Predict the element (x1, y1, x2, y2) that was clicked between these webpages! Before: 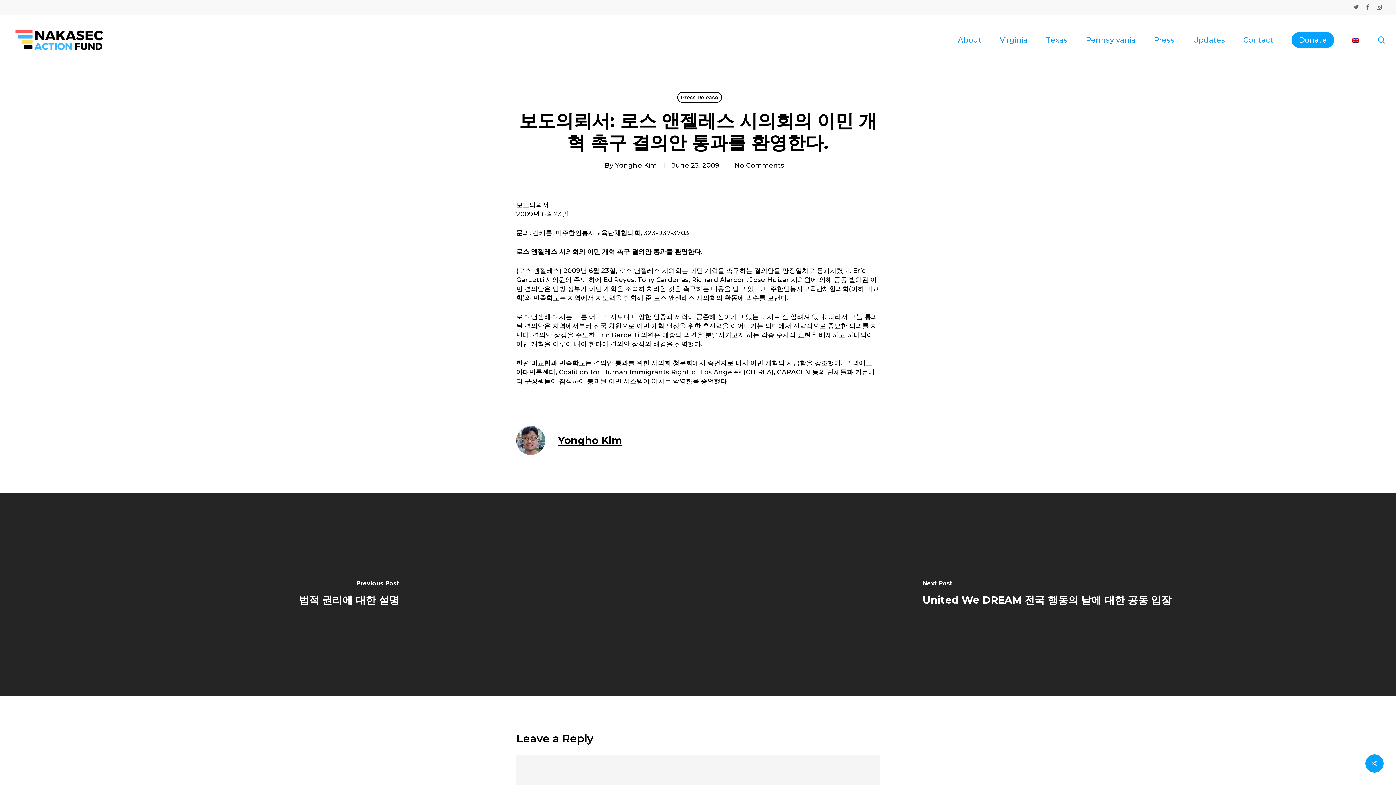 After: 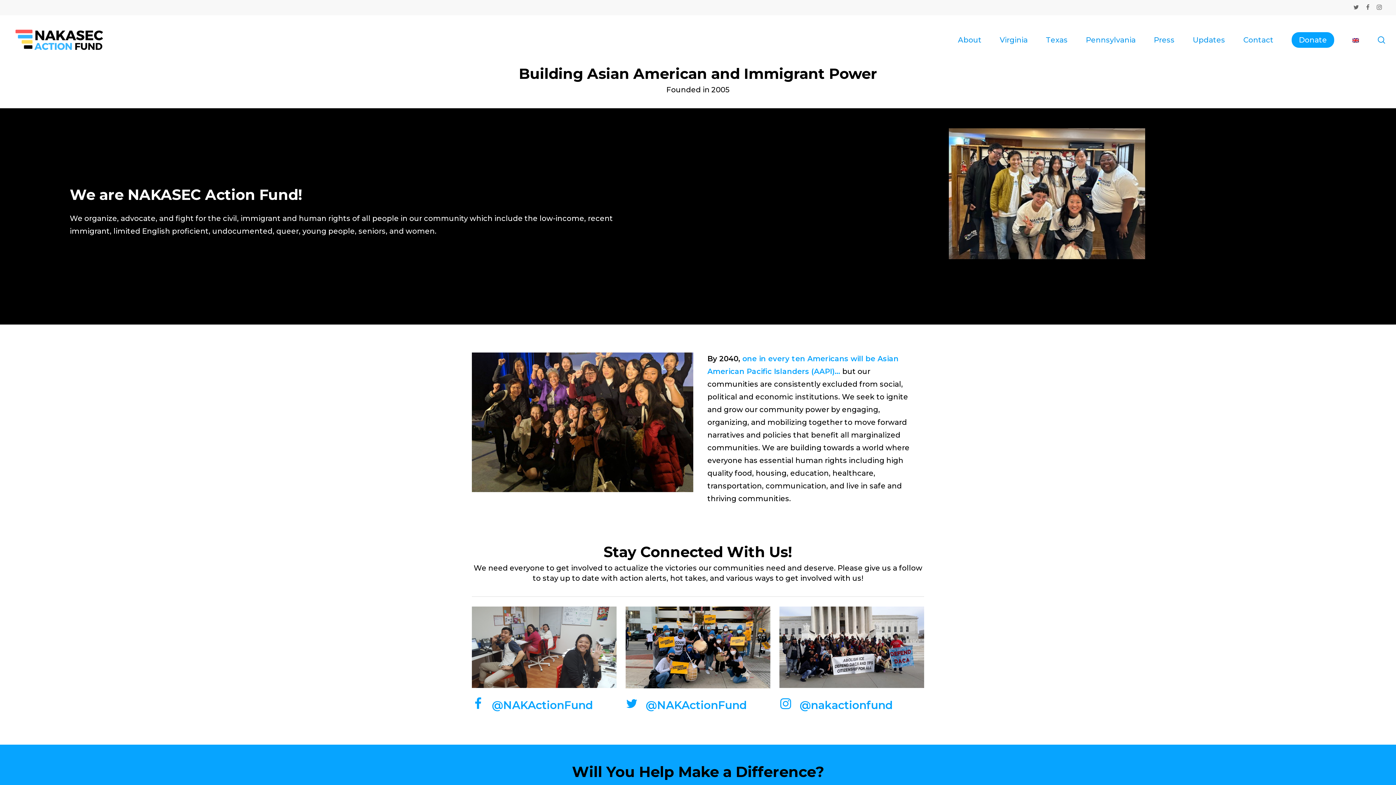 Action: bbox: (10, 25, 108, 54)